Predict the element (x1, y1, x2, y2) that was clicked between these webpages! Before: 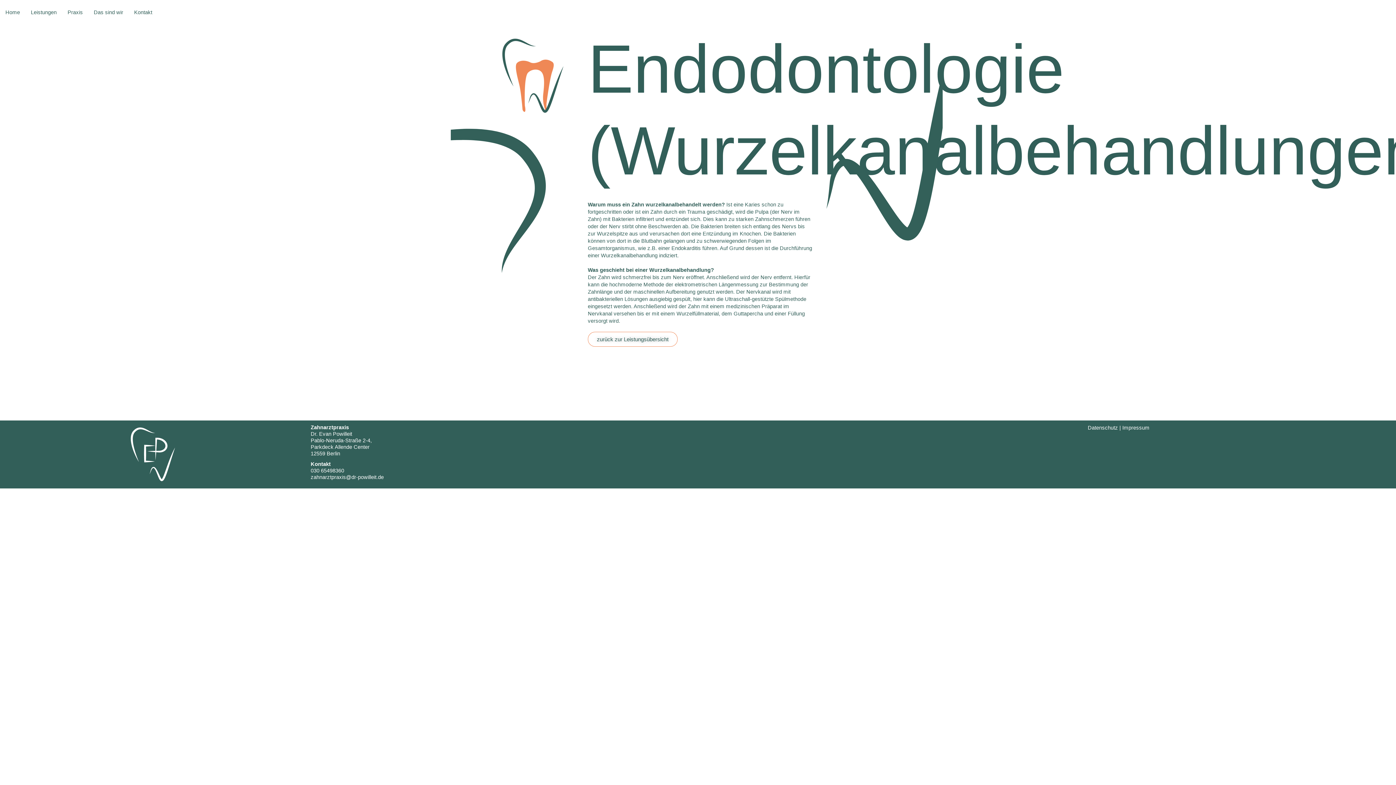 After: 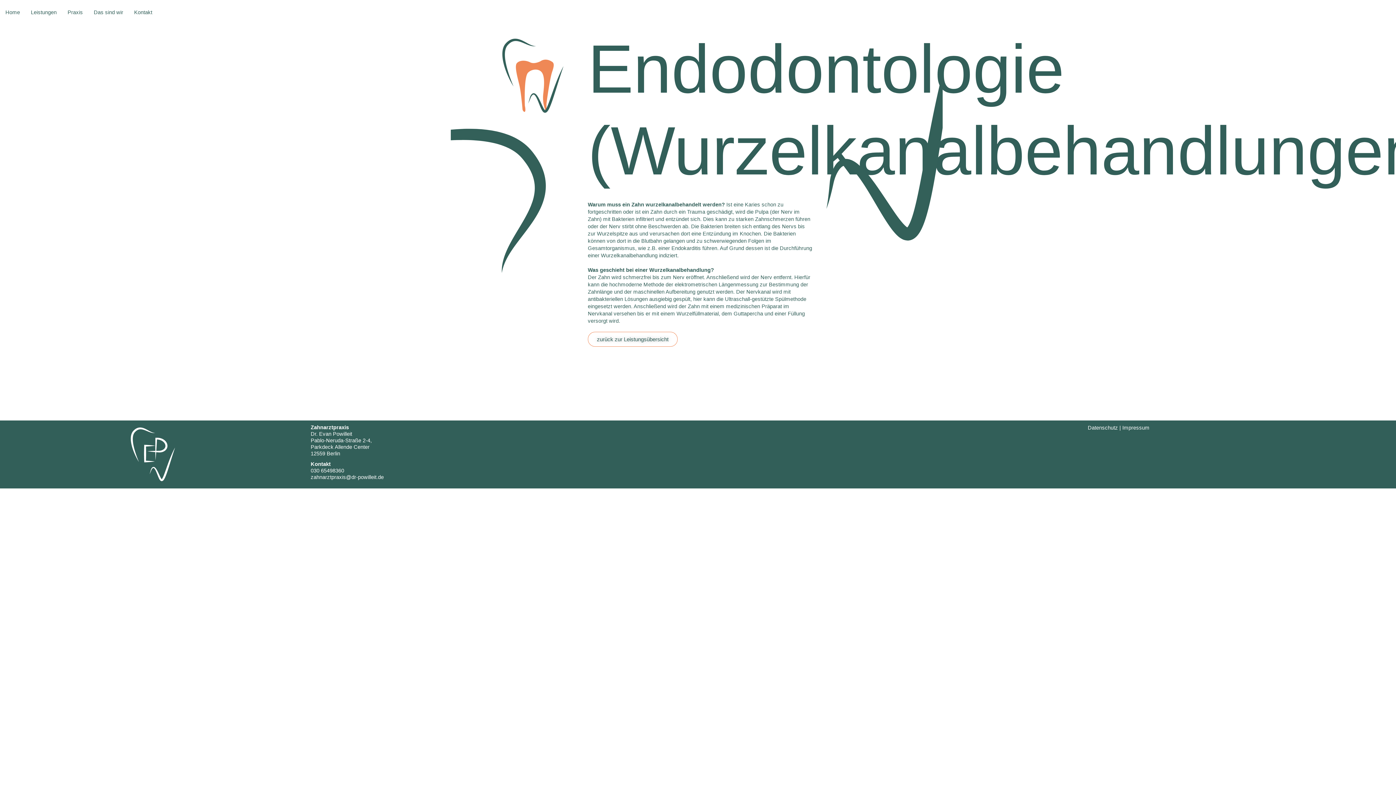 Action: bbox: (1088, 425, 1118, 430) label: Datenschutz